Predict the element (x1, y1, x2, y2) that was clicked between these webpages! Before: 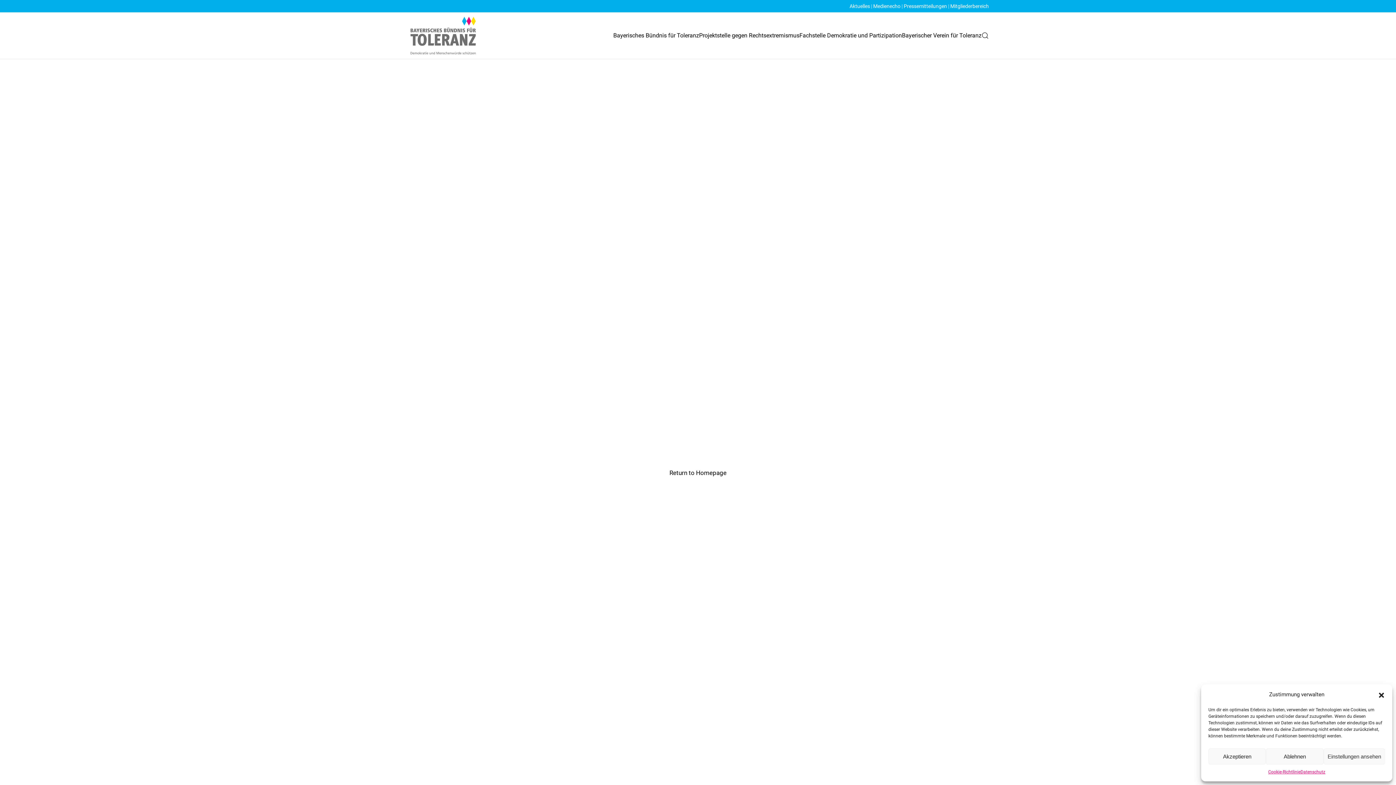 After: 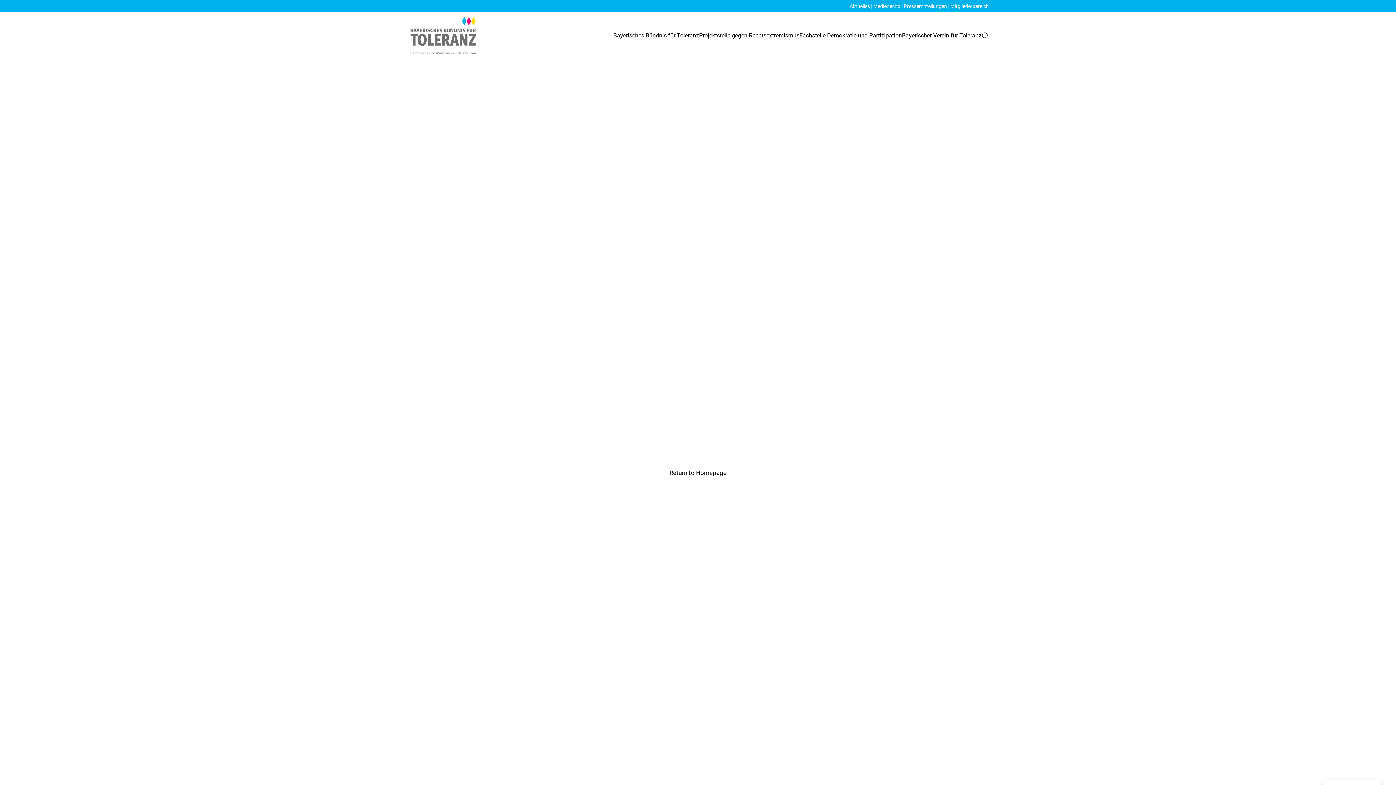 Action: bbox: (1378, 691, 1385, 698) label: Dialog schließen